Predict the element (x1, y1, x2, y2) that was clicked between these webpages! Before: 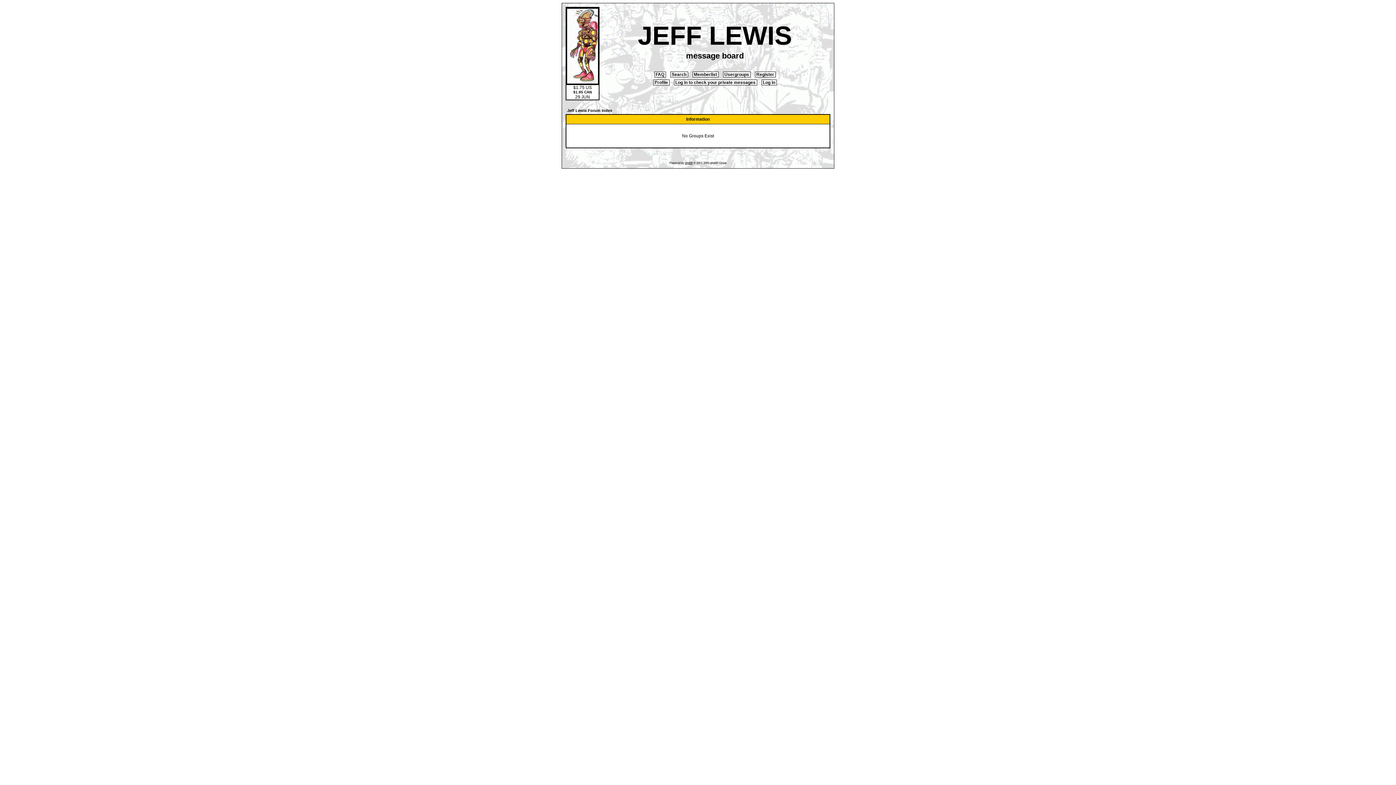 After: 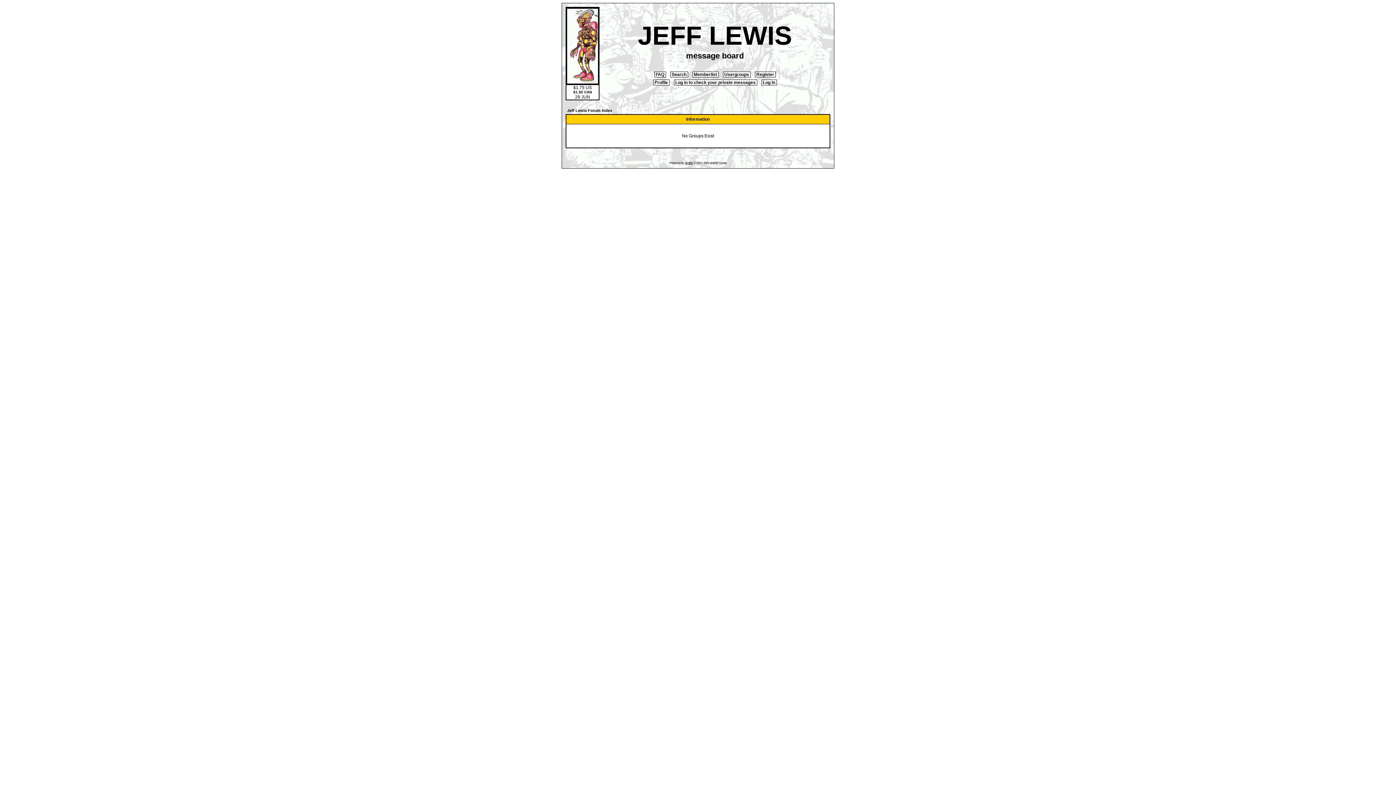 Action: bbox: (723, 71, 750, 77) label:  Usergroups 